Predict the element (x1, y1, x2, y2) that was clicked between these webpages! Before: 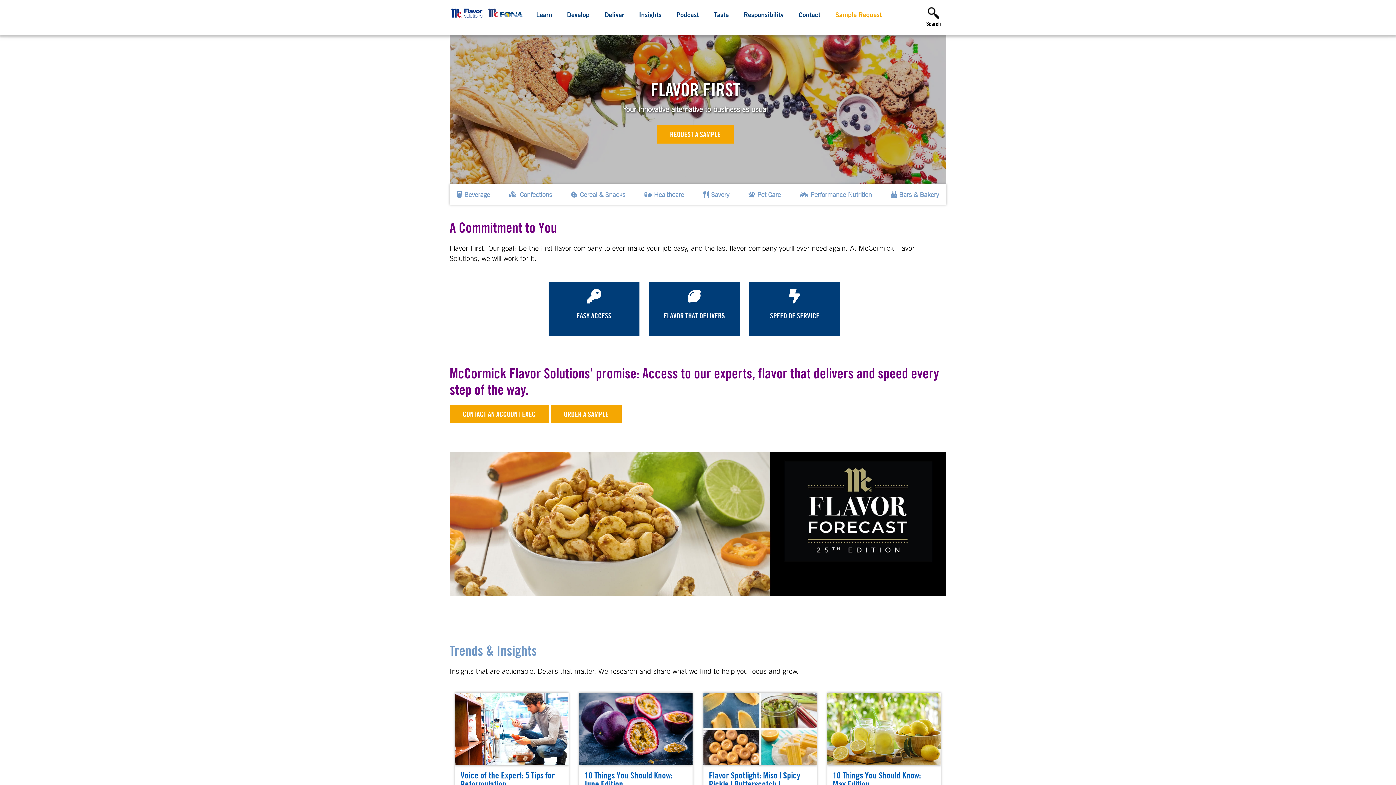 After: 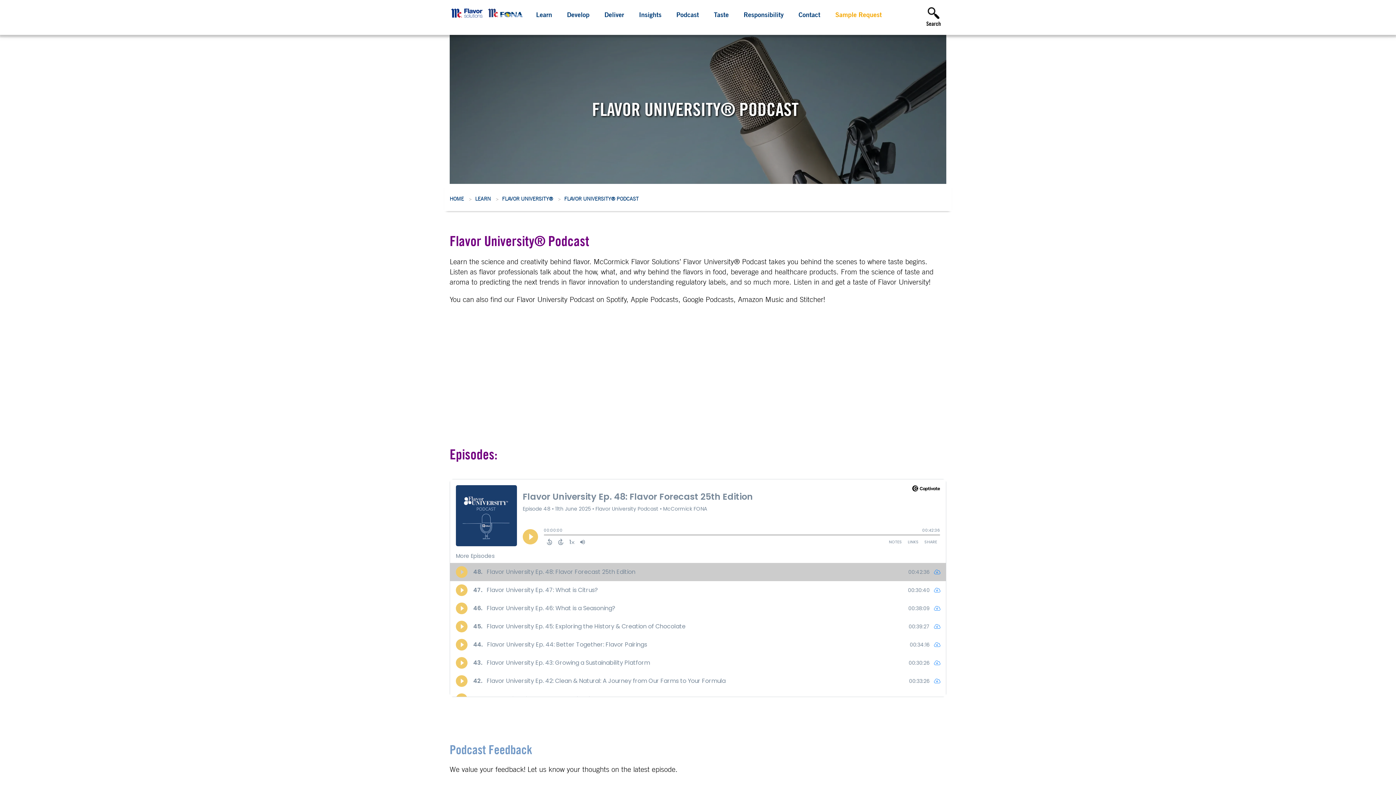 Action: bbox: (676, 0, 699, 31) label: Podcast